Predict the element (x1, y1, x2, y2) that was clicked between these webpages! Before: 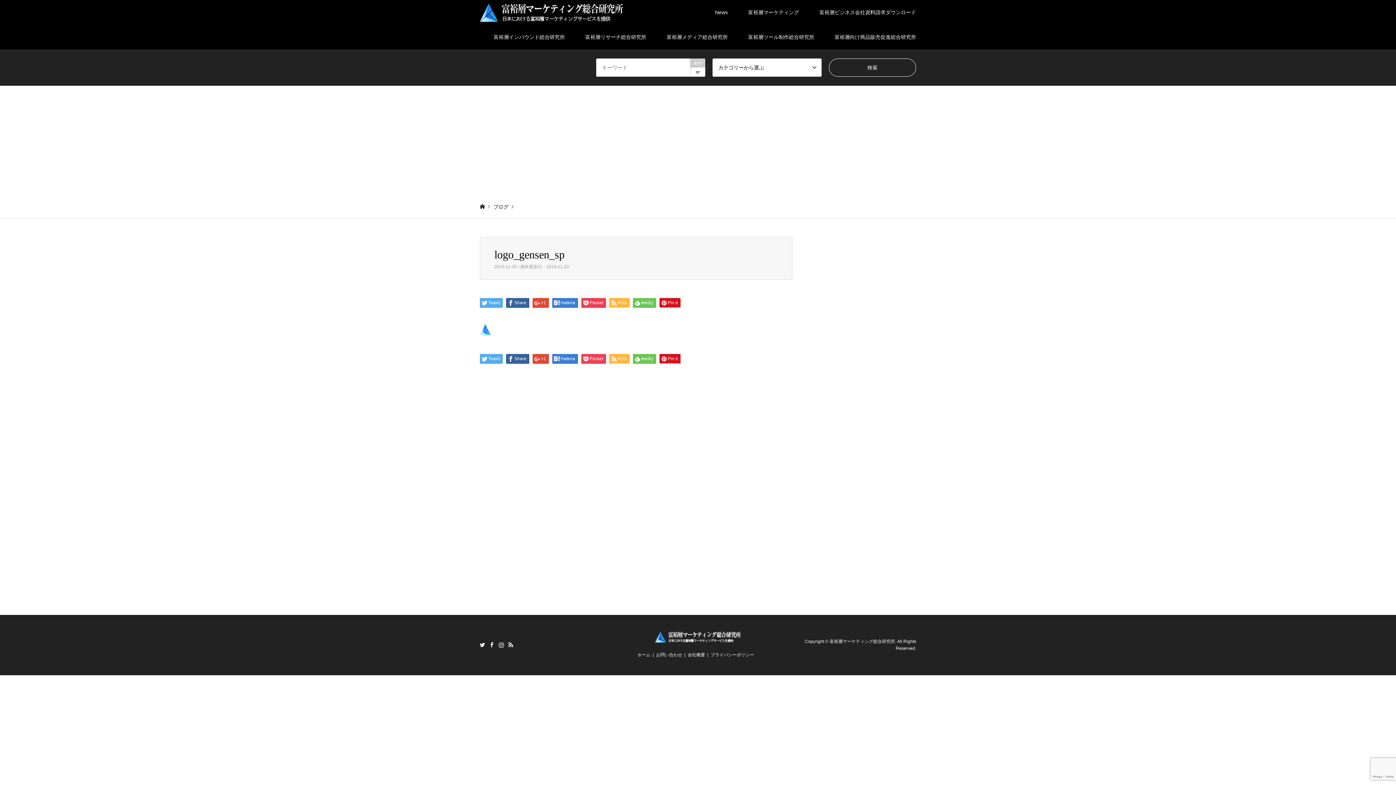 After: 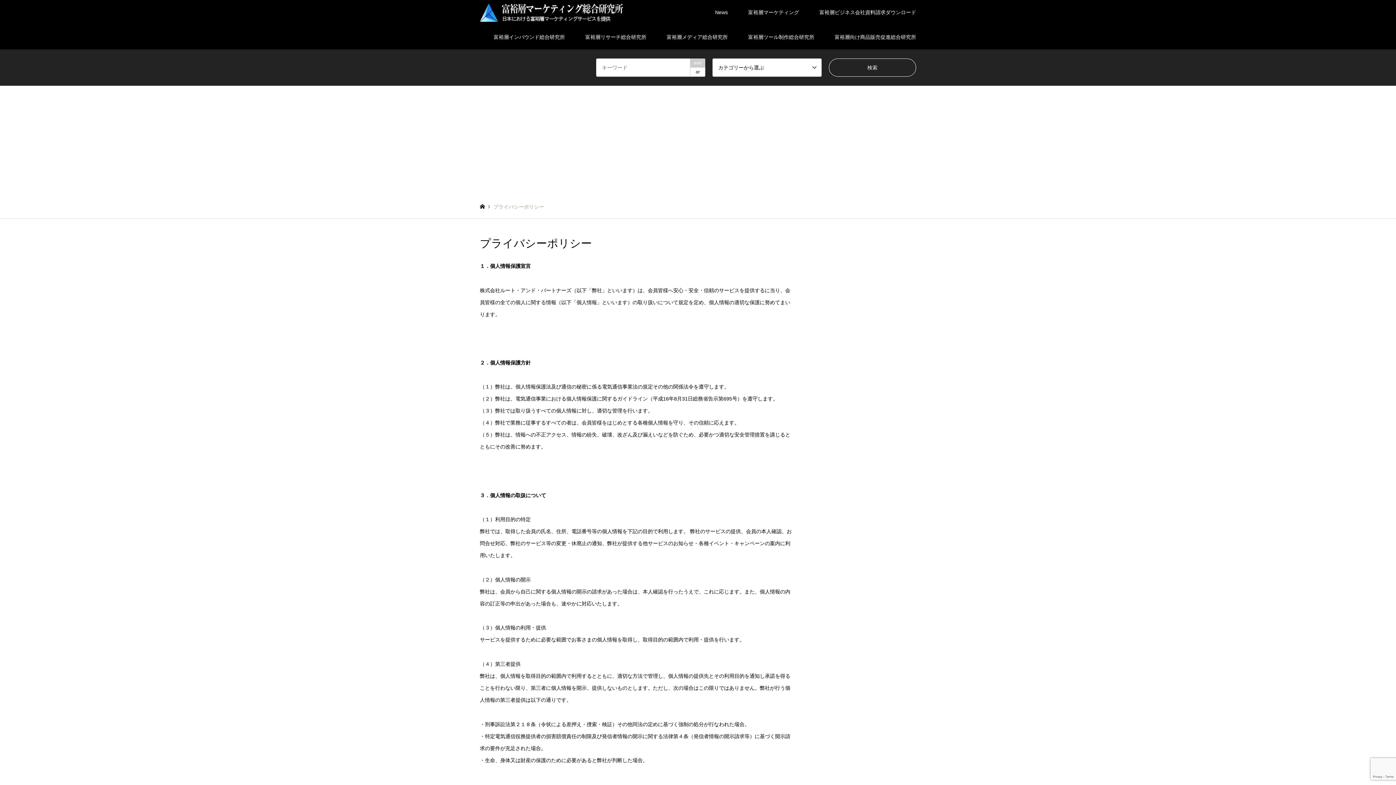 Action: label: プライバシーポリシー bbox: (710, 652, 754, 657)